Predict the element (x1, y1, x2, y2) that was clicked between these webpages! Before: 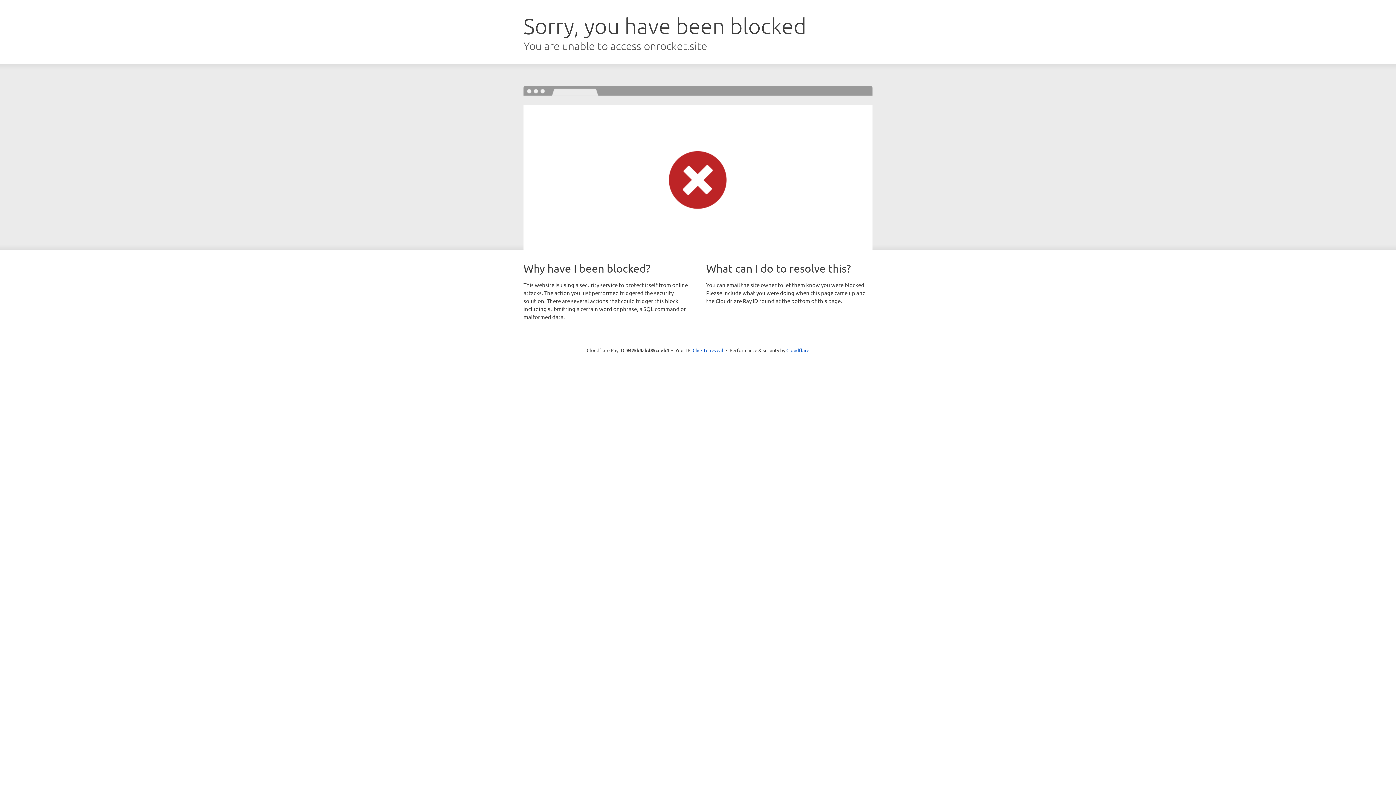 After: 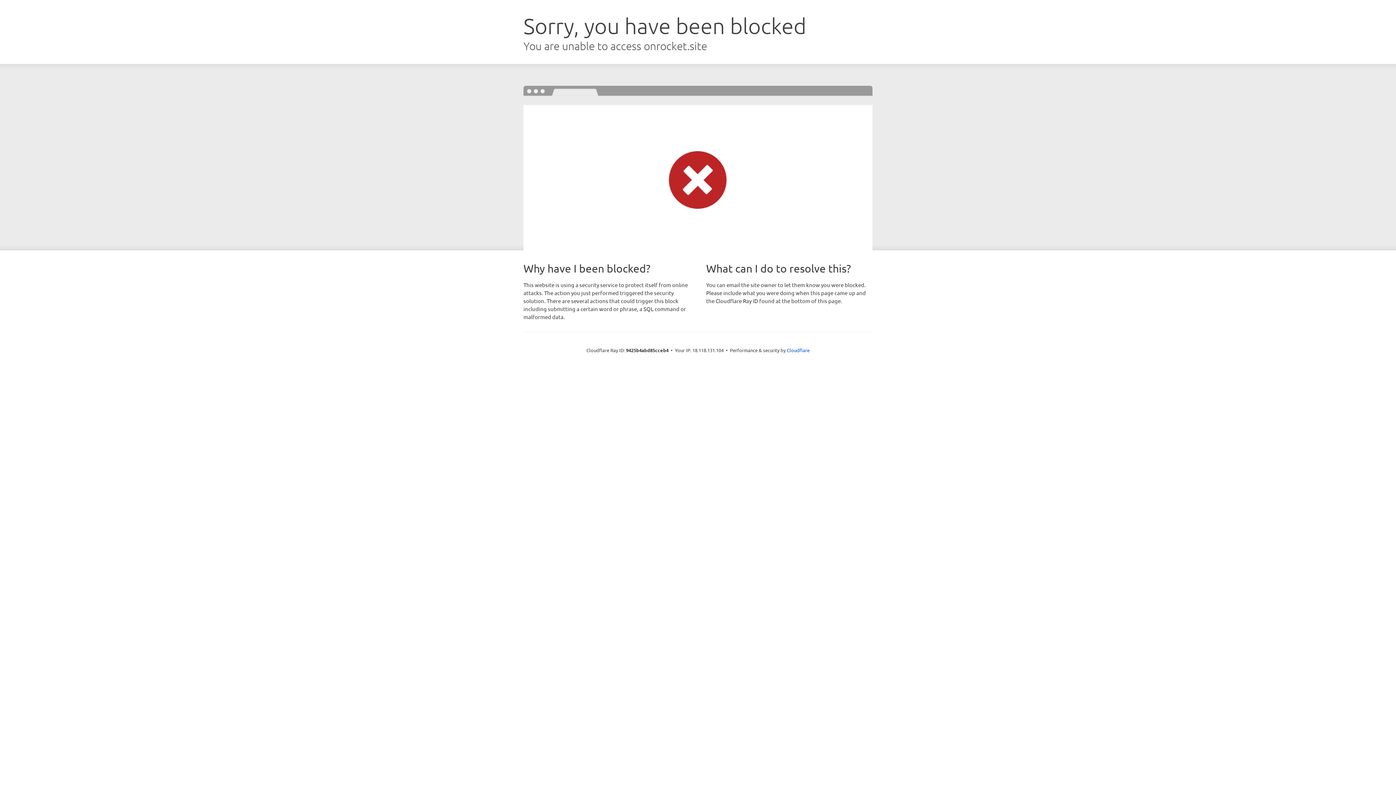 Action: bbox: (692, 346, 723, 353) label: Click to reveal